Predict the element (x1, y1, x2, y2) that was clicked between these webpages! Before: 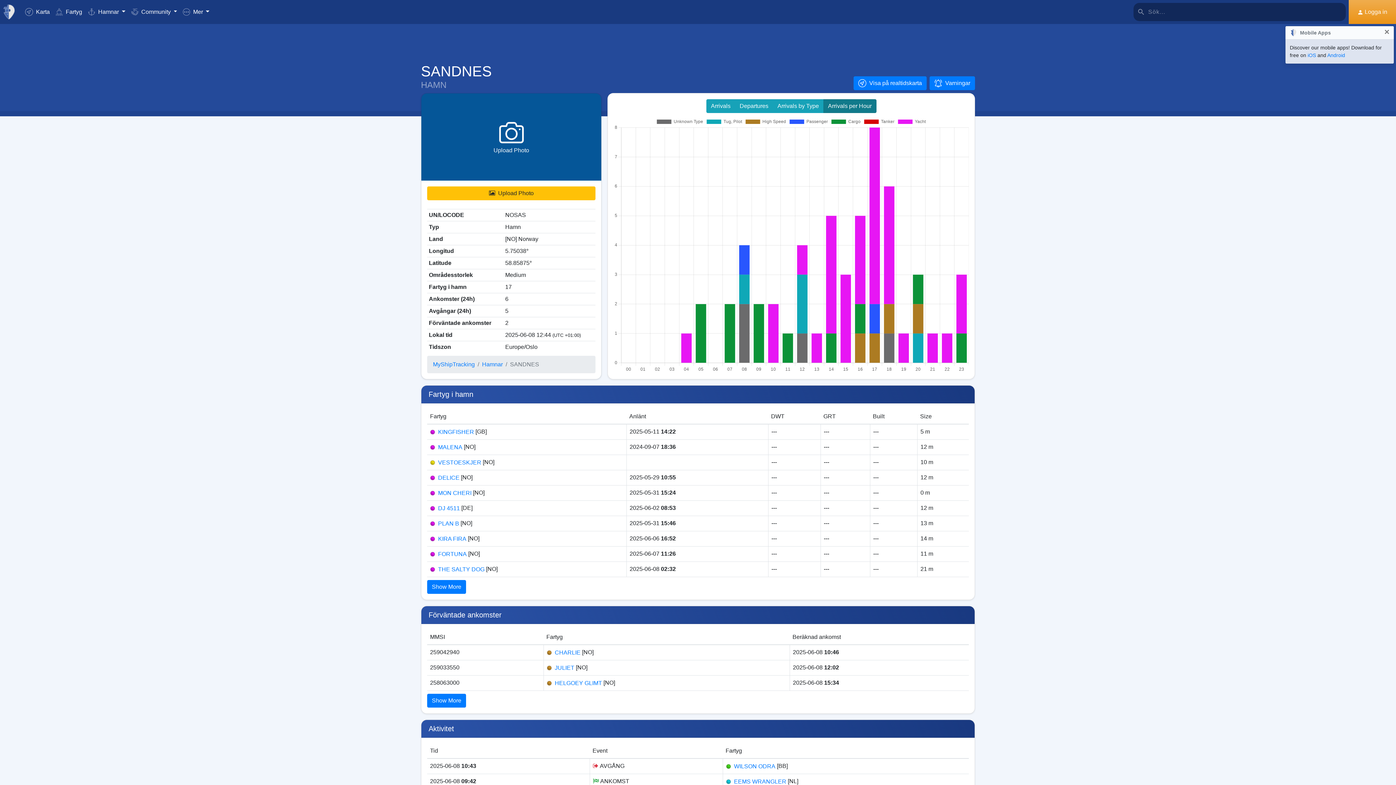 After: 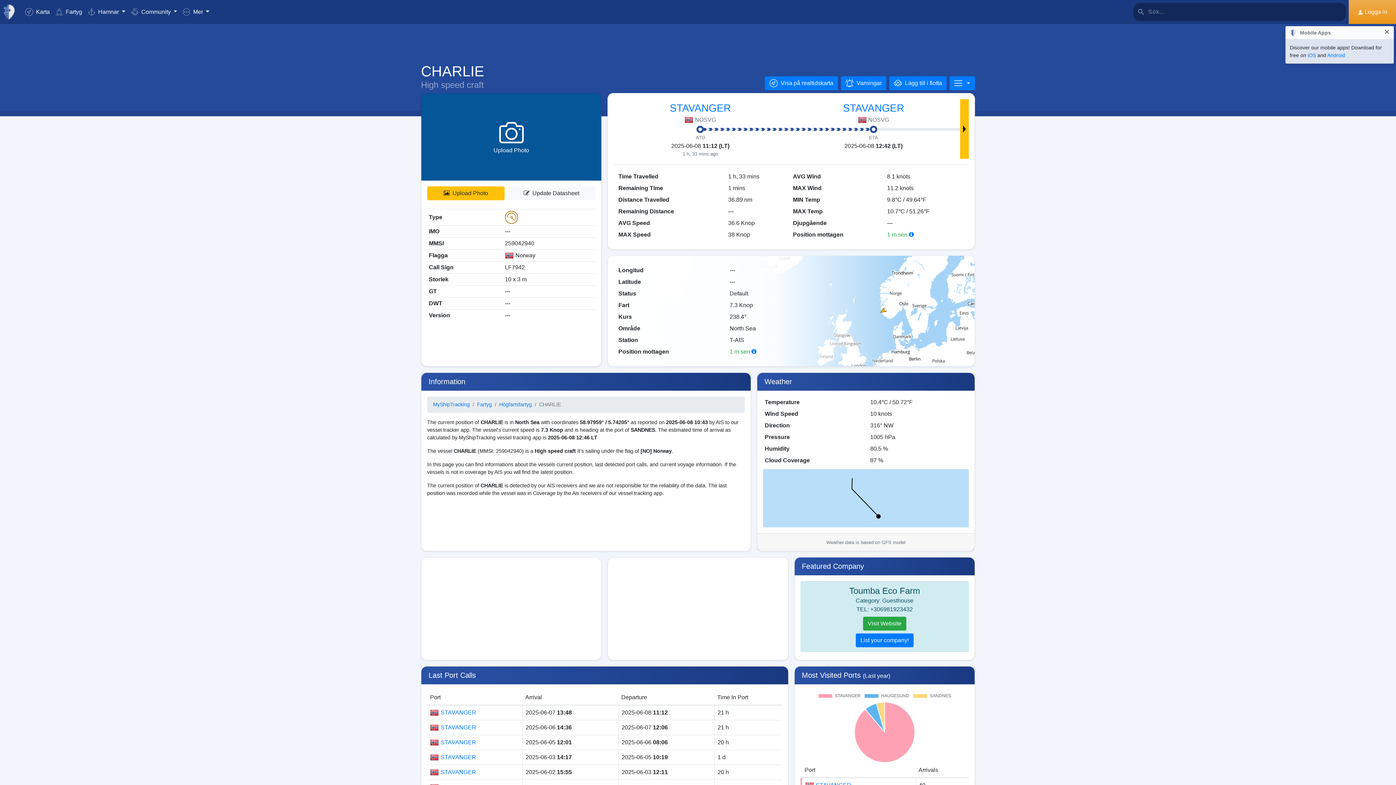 Action: label: CHARLIE bbox: (554, 649, 580, 655)